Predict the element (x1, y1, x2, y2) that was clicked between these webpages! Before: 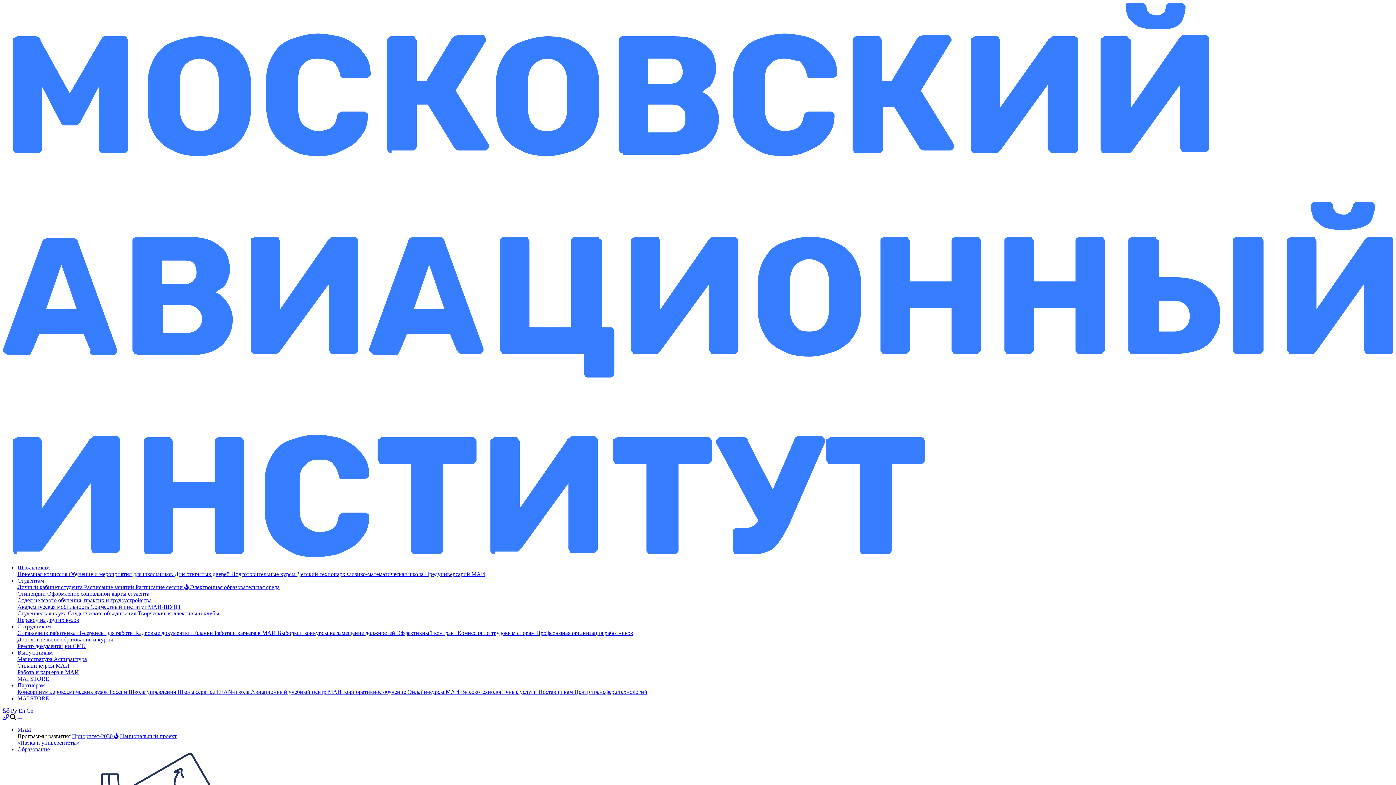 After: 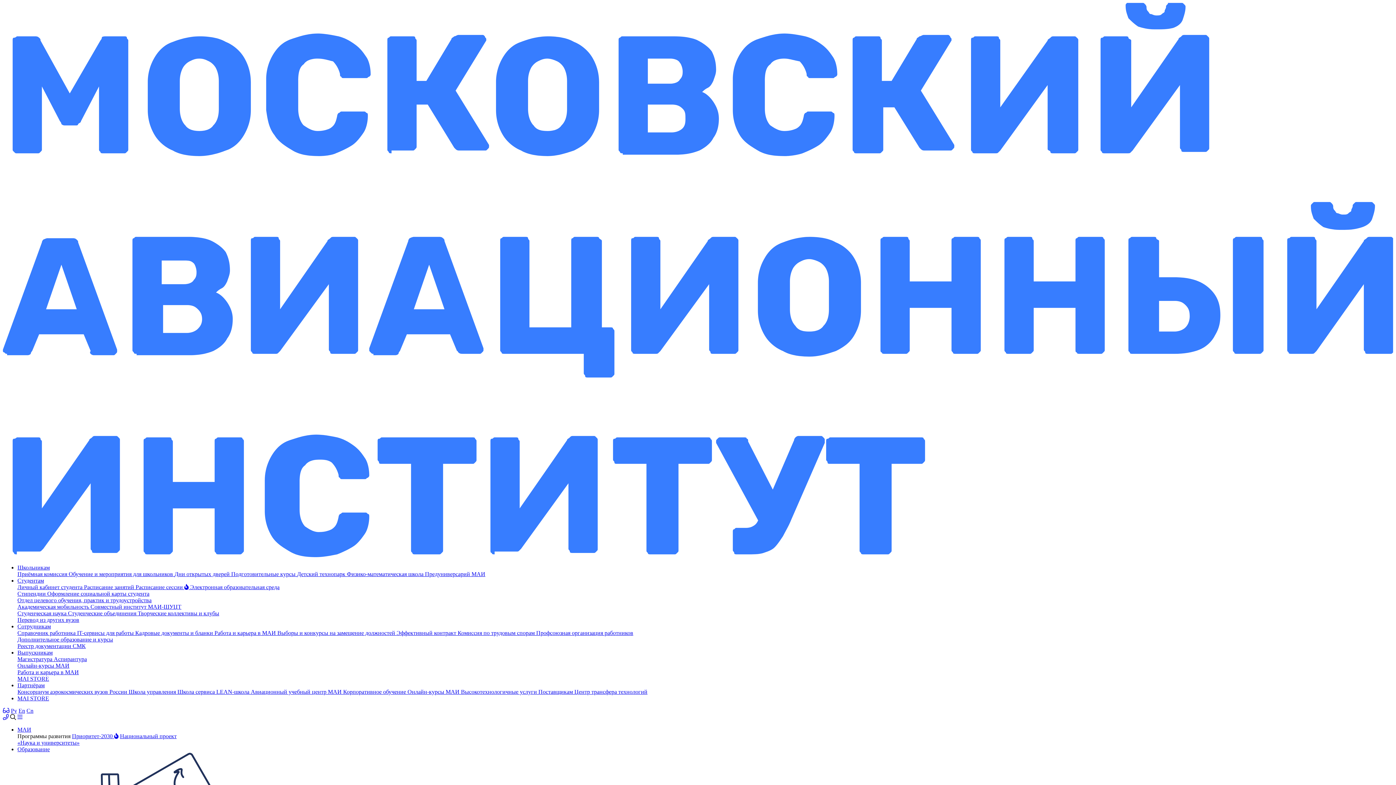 Action: label: Ру bbox: (10, 708, 17, 714)